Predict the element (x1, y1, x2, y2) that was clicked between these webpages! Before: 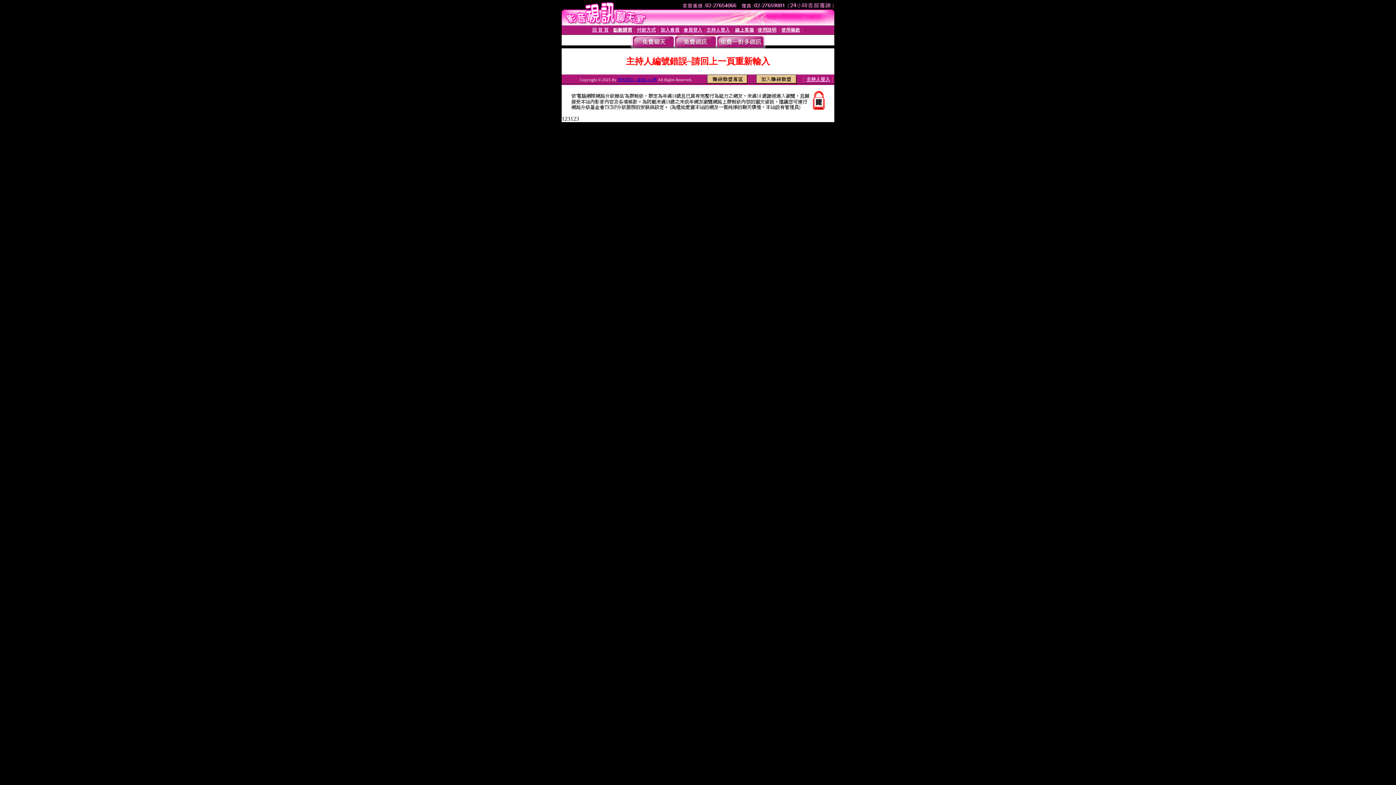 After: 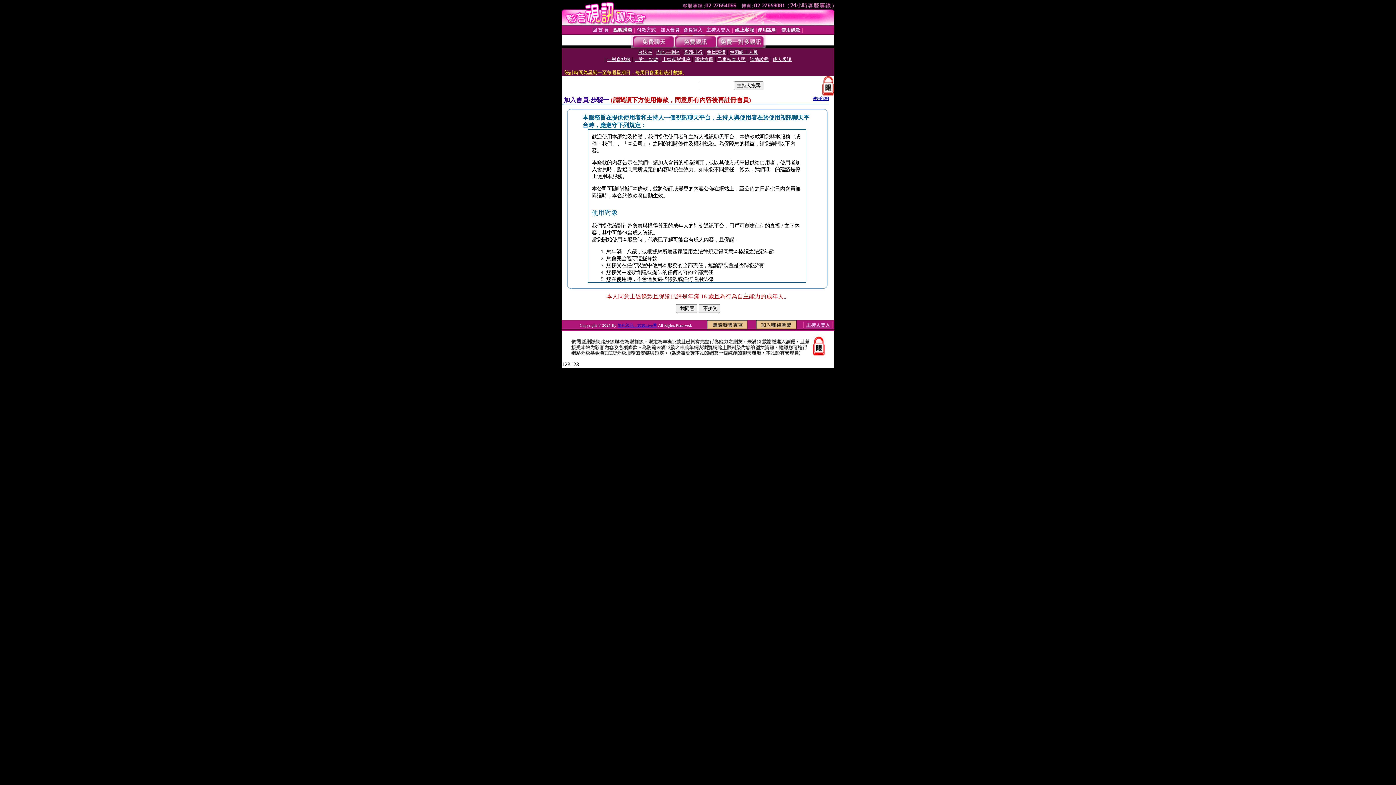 Action: label: 加入會員 bbox: (660, 27, 679, 32)